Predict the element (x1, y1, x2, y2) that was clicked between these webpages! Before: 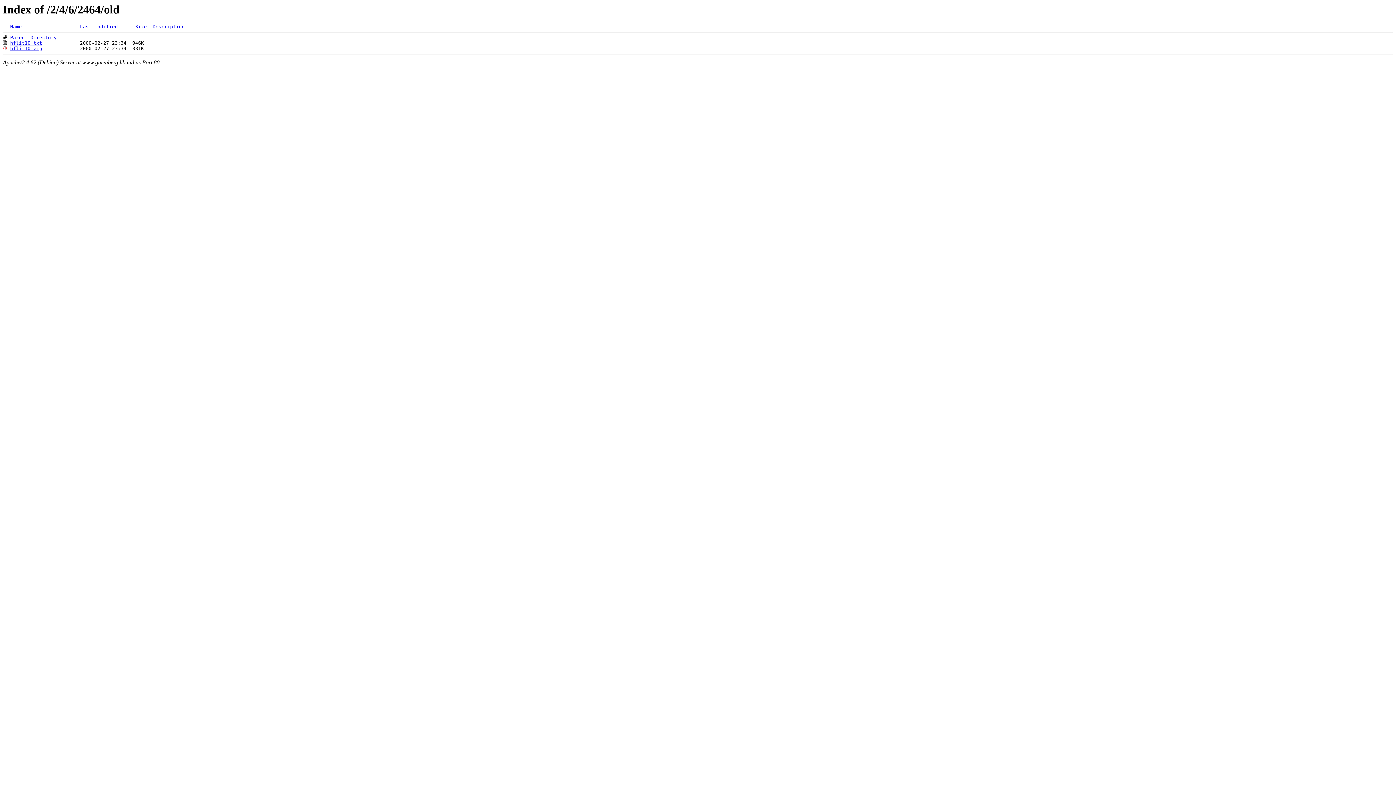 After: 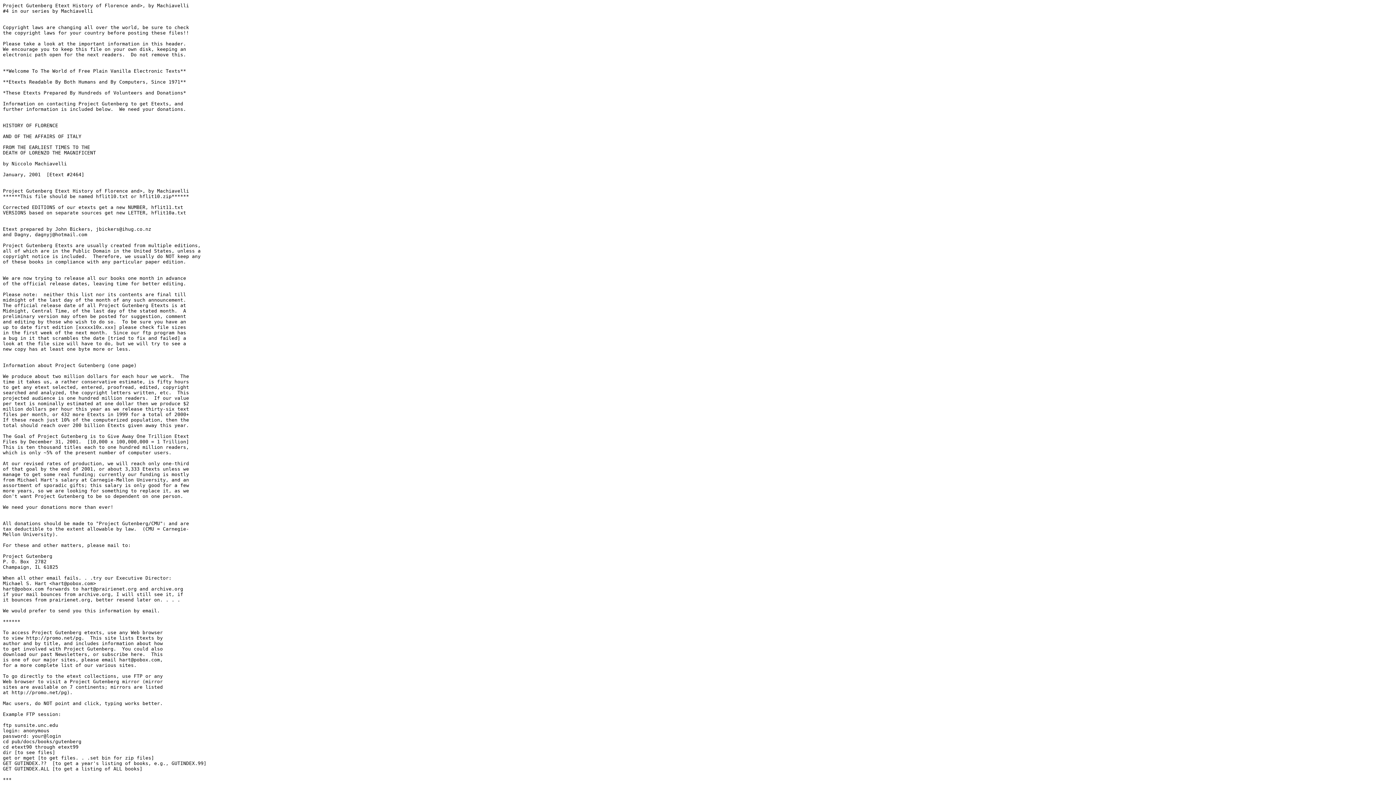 Action: label: hflit10.txt bbox: (10, 40, 42, 45)